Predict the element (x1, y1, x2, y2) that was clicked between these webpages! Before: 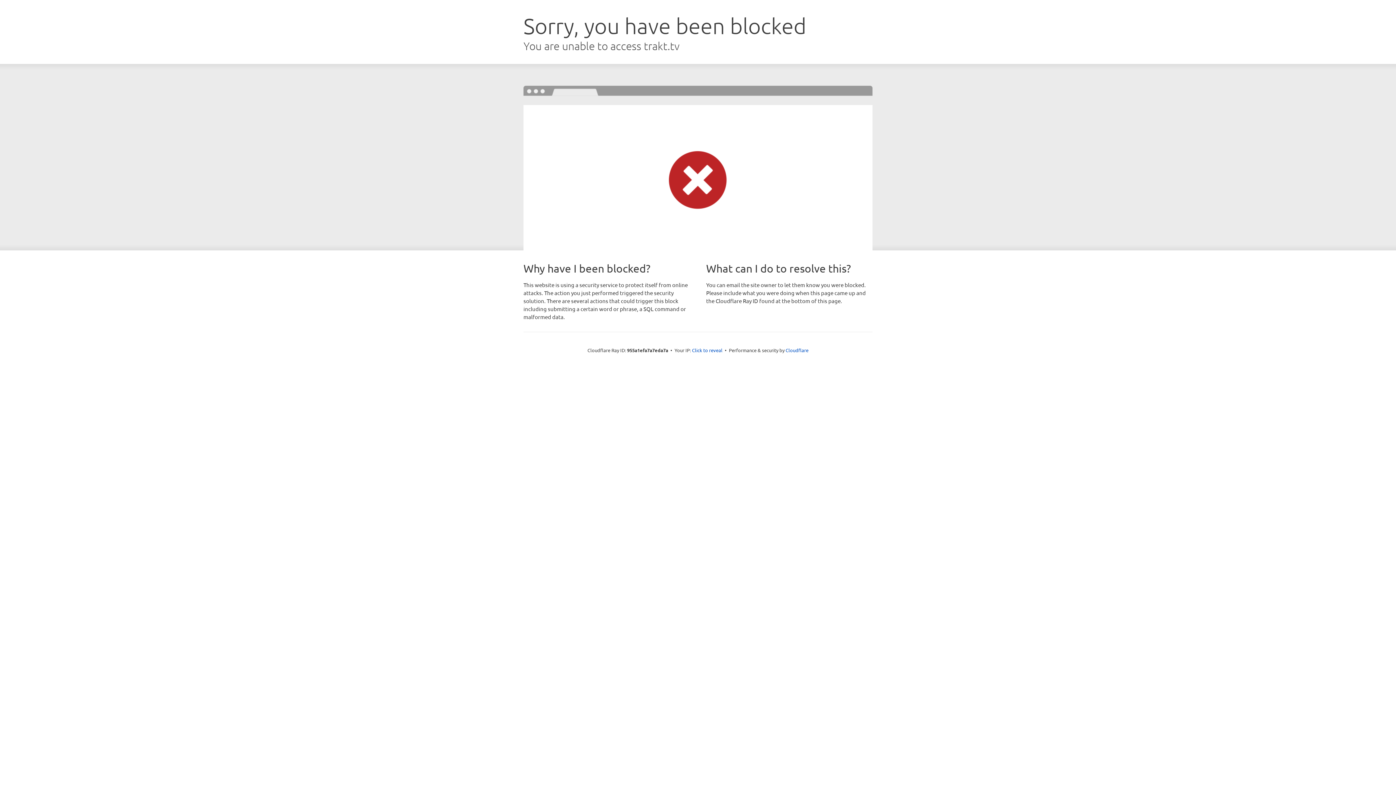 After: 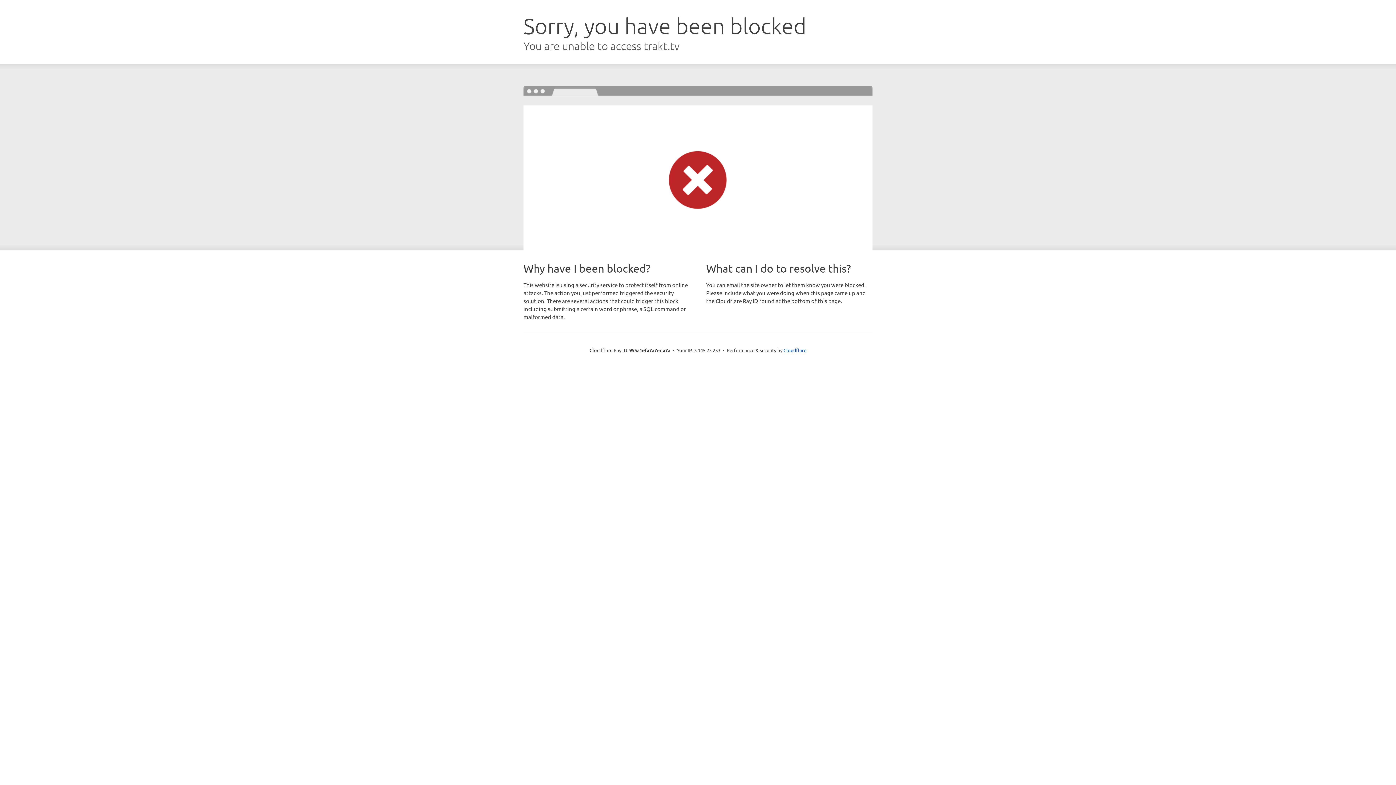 Action: bbox: (692, 346, 722, 353) label: Click to reveal